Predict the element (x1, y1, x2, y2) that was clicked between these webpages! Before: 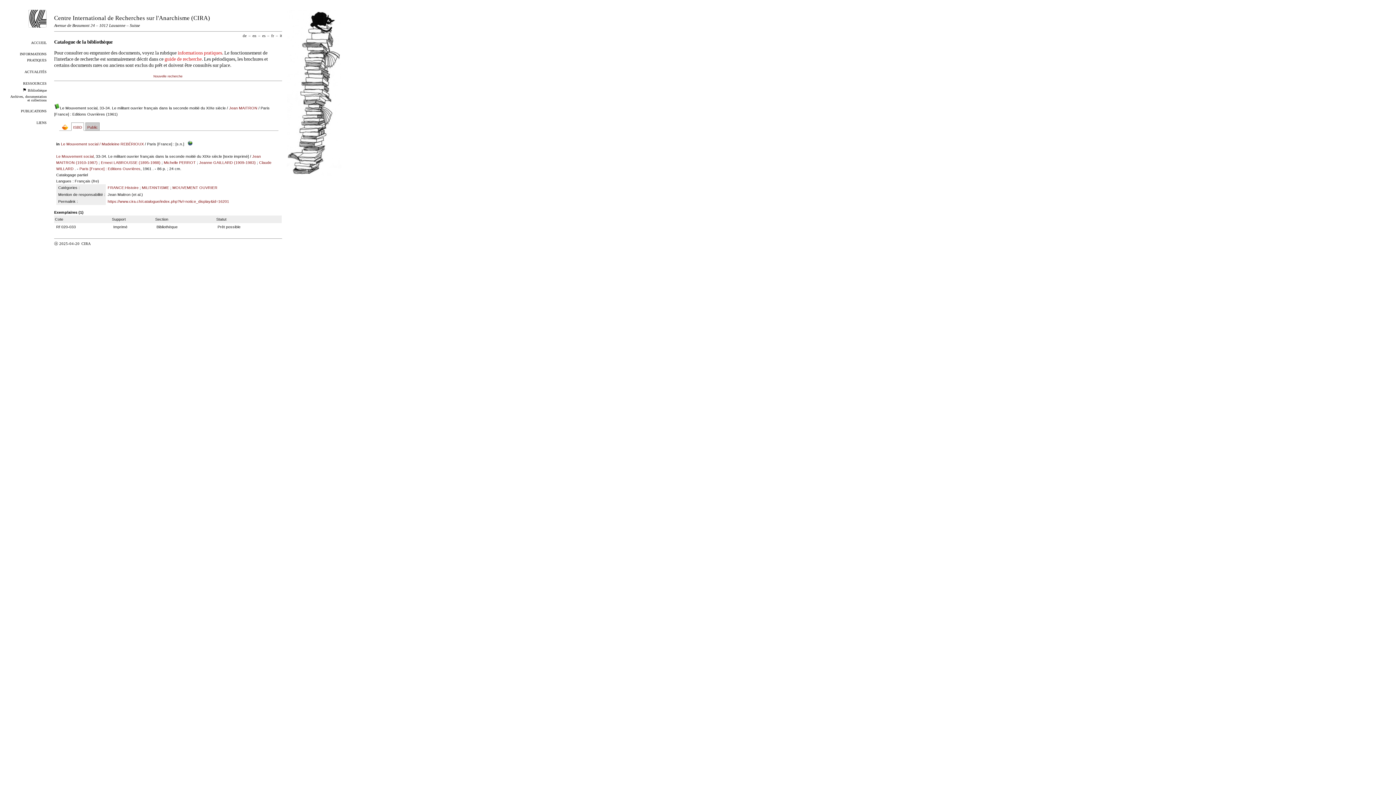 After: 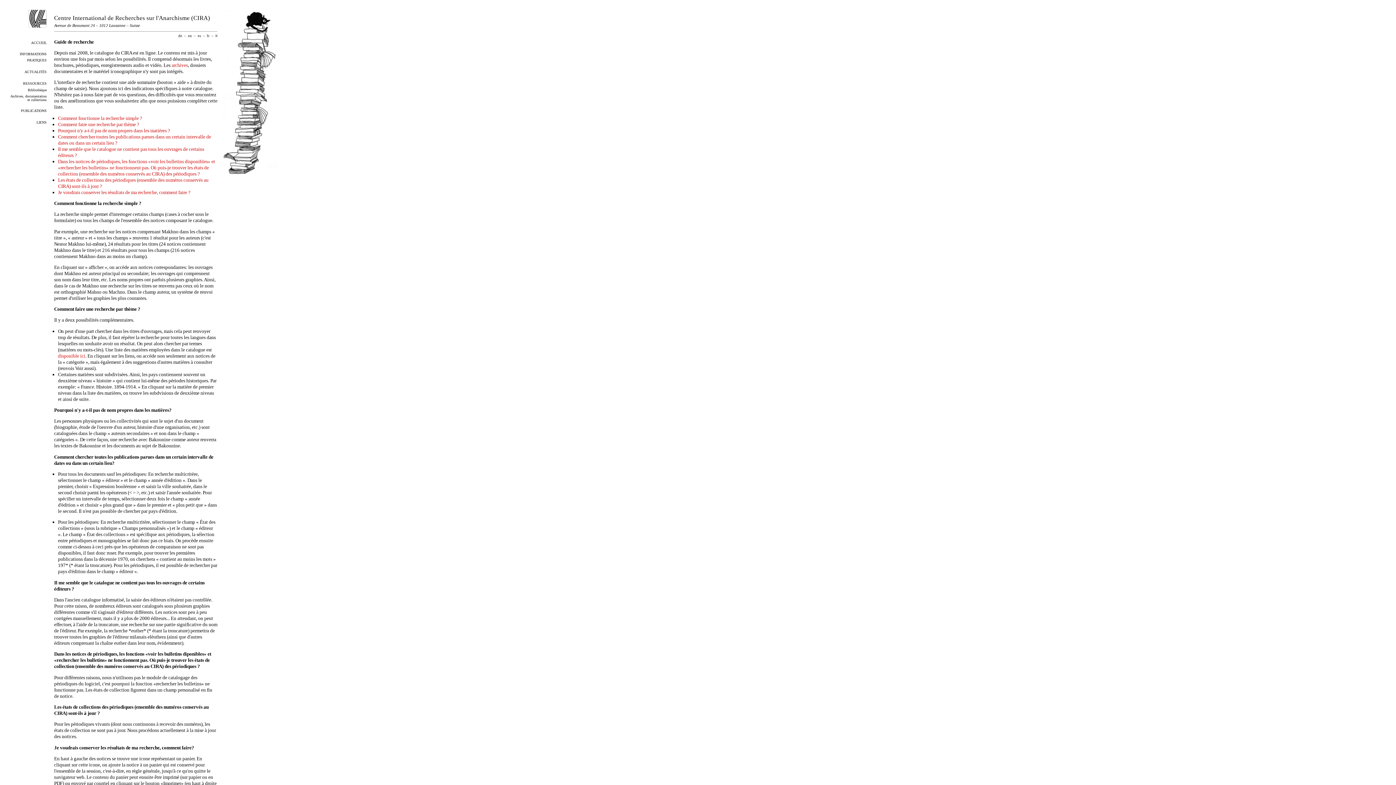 Action: bbox: (164, 56, 201, 61) label: guide de recherche